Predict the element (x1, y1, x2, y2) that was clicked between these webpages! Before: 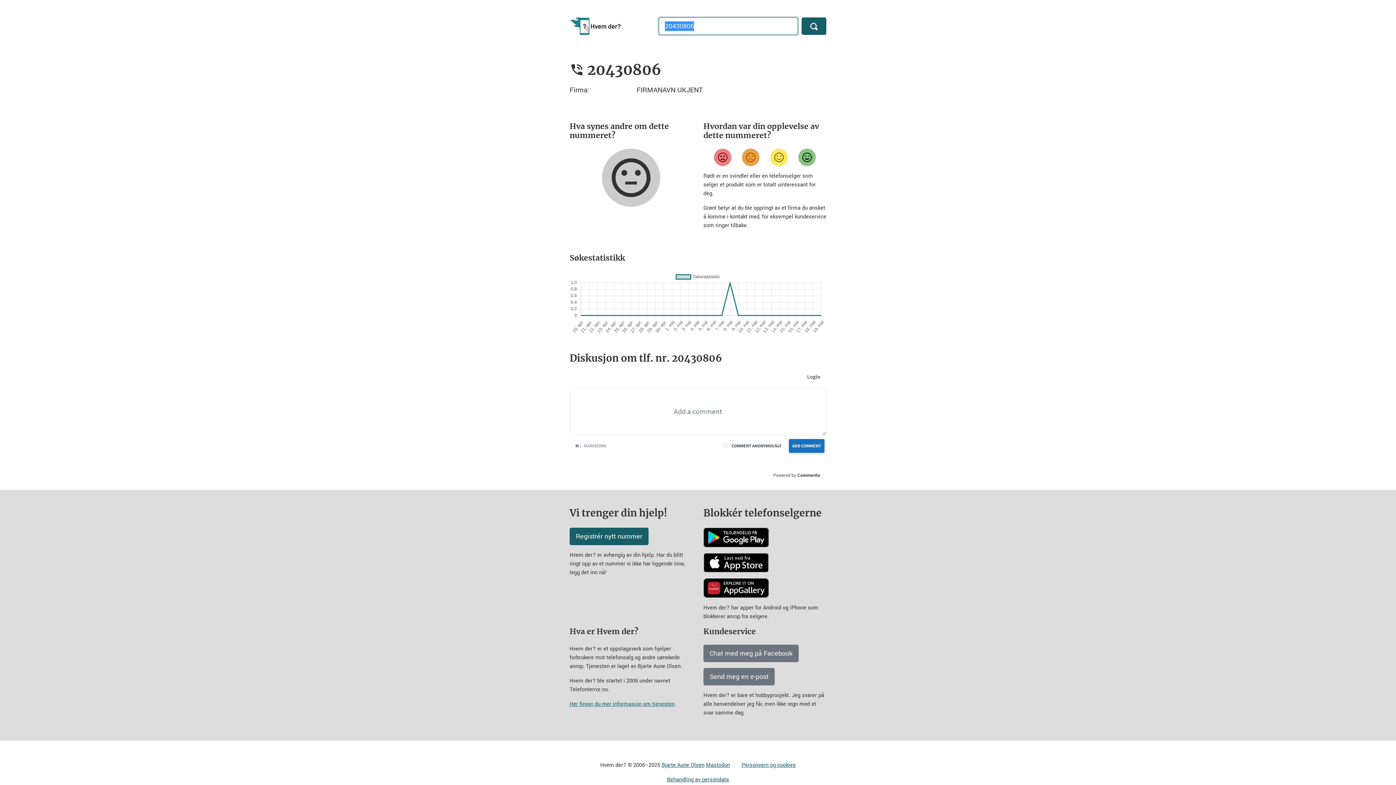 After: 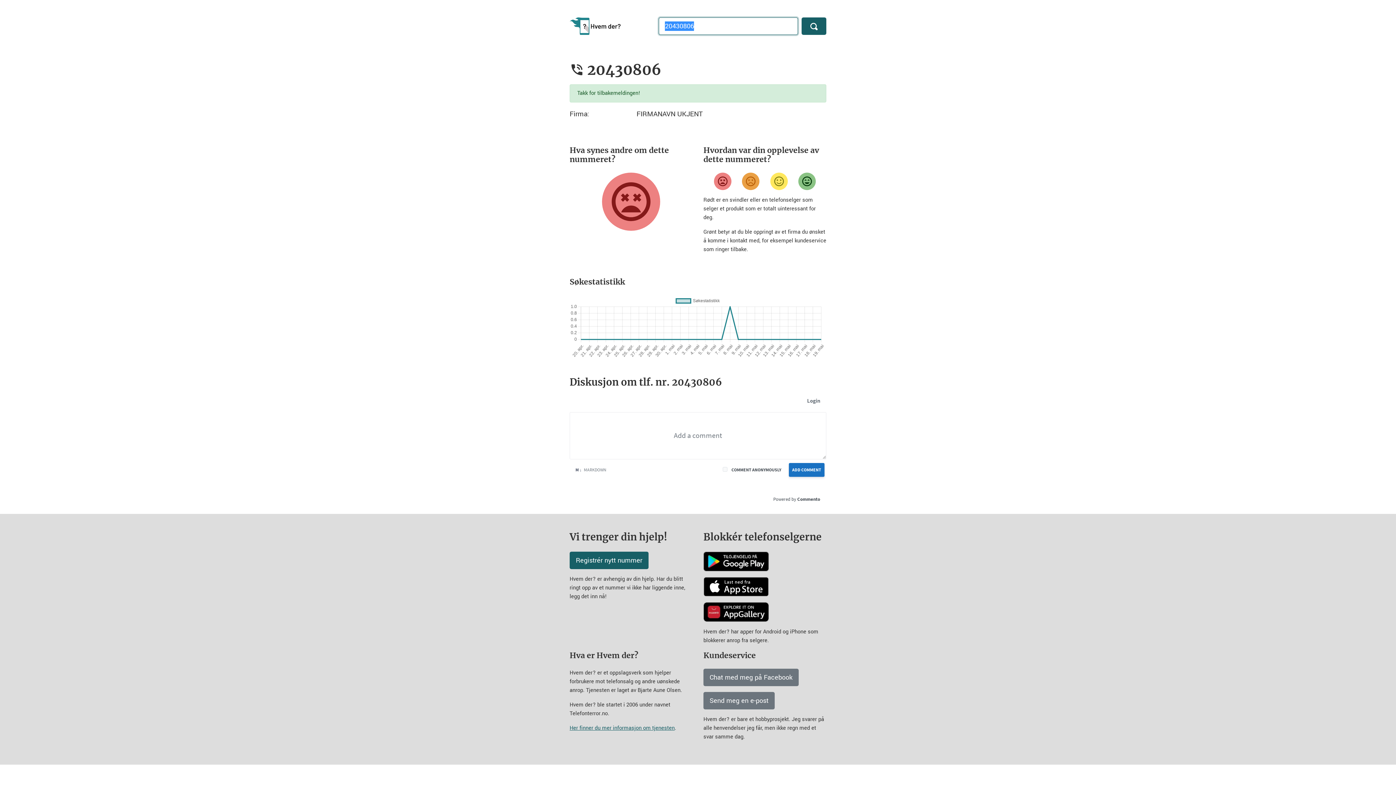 Action: bbox: (714, 148, 731, 166) label: Veldig misfornøyd